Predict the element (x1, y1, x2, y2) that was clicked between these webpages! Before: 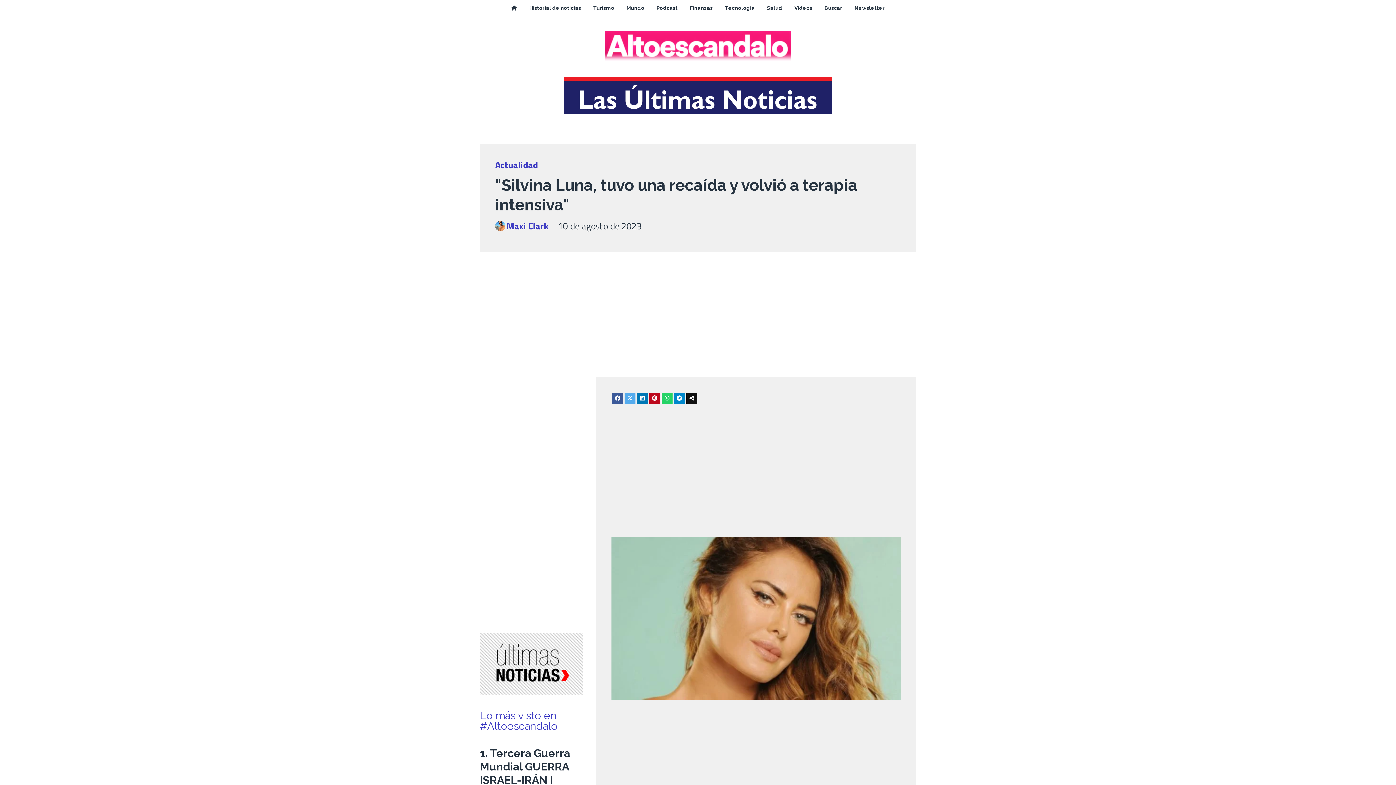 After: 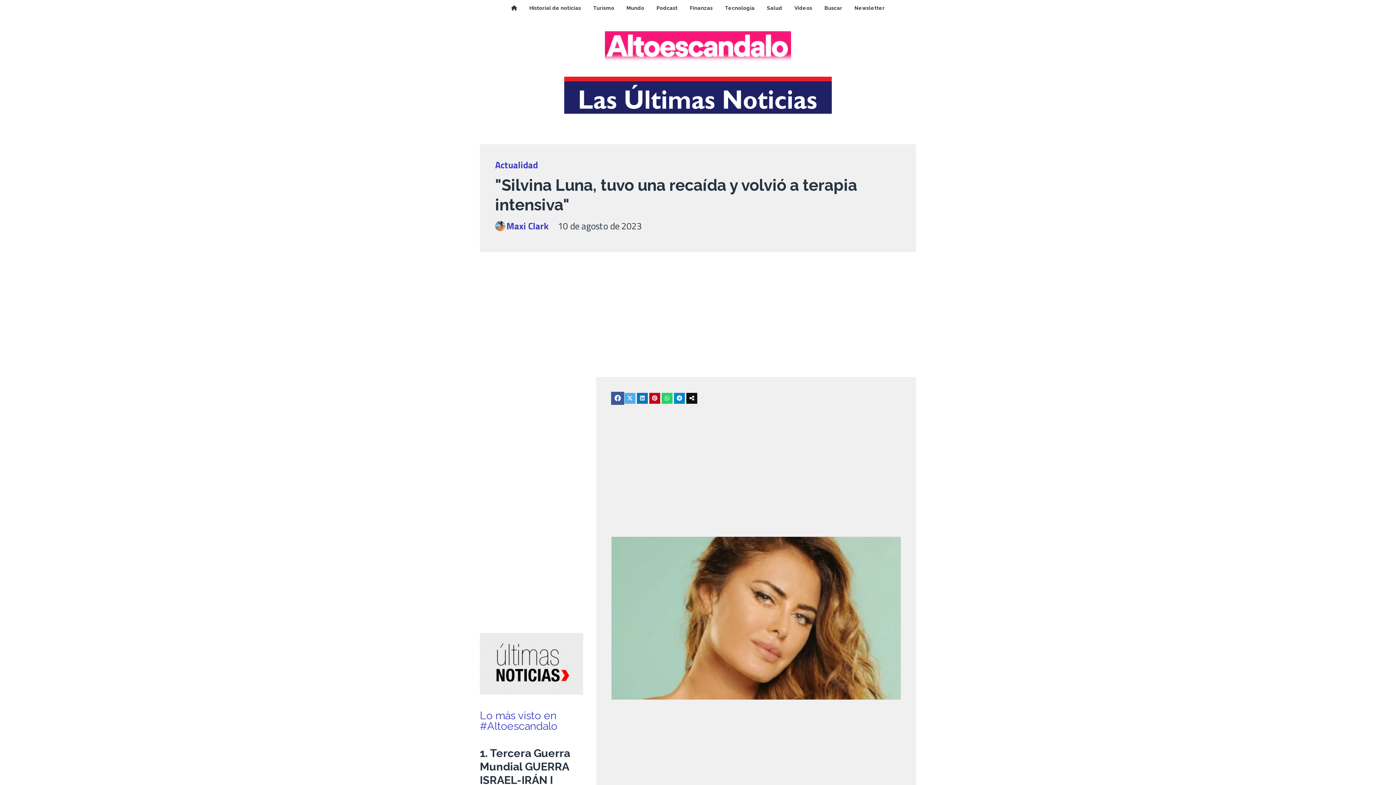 Action: bbox: (612, 393, 623, 403)